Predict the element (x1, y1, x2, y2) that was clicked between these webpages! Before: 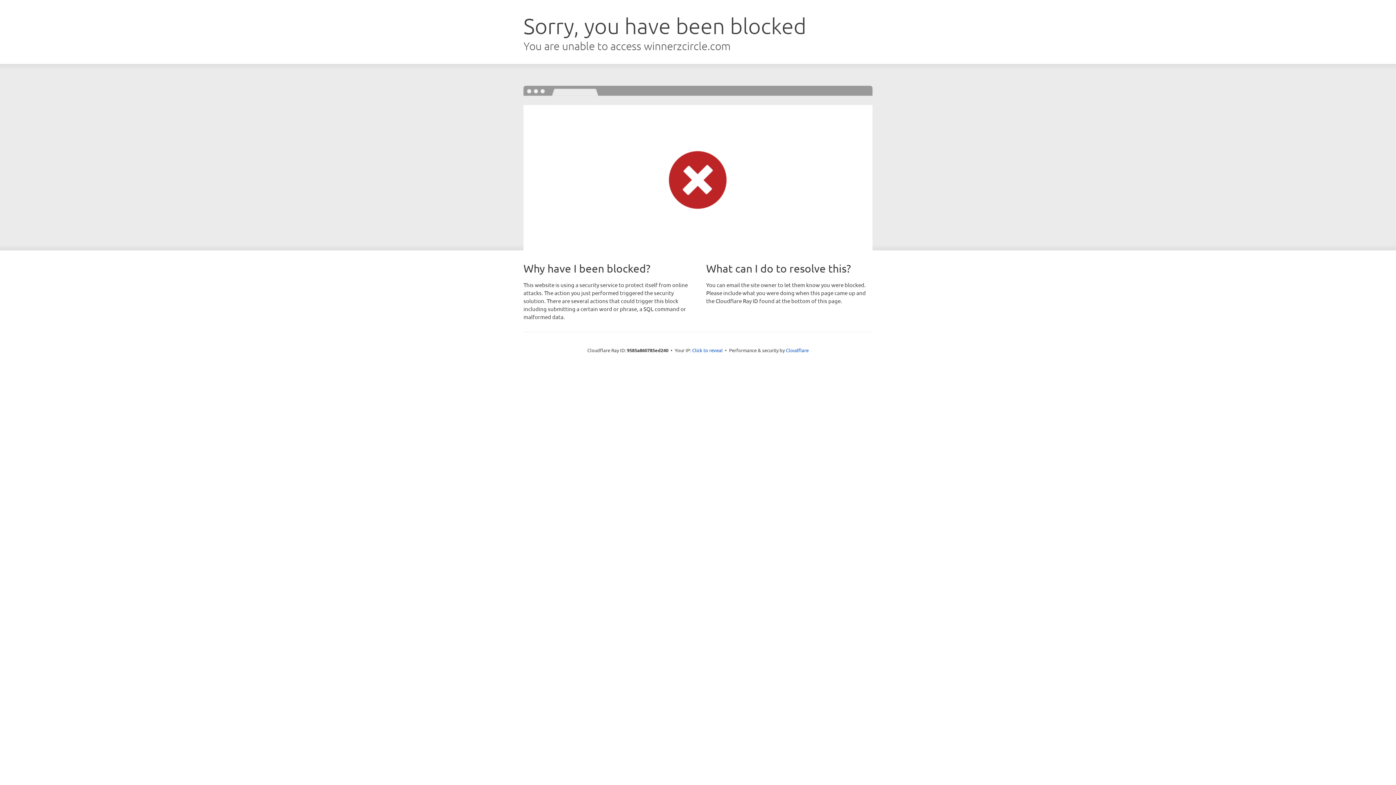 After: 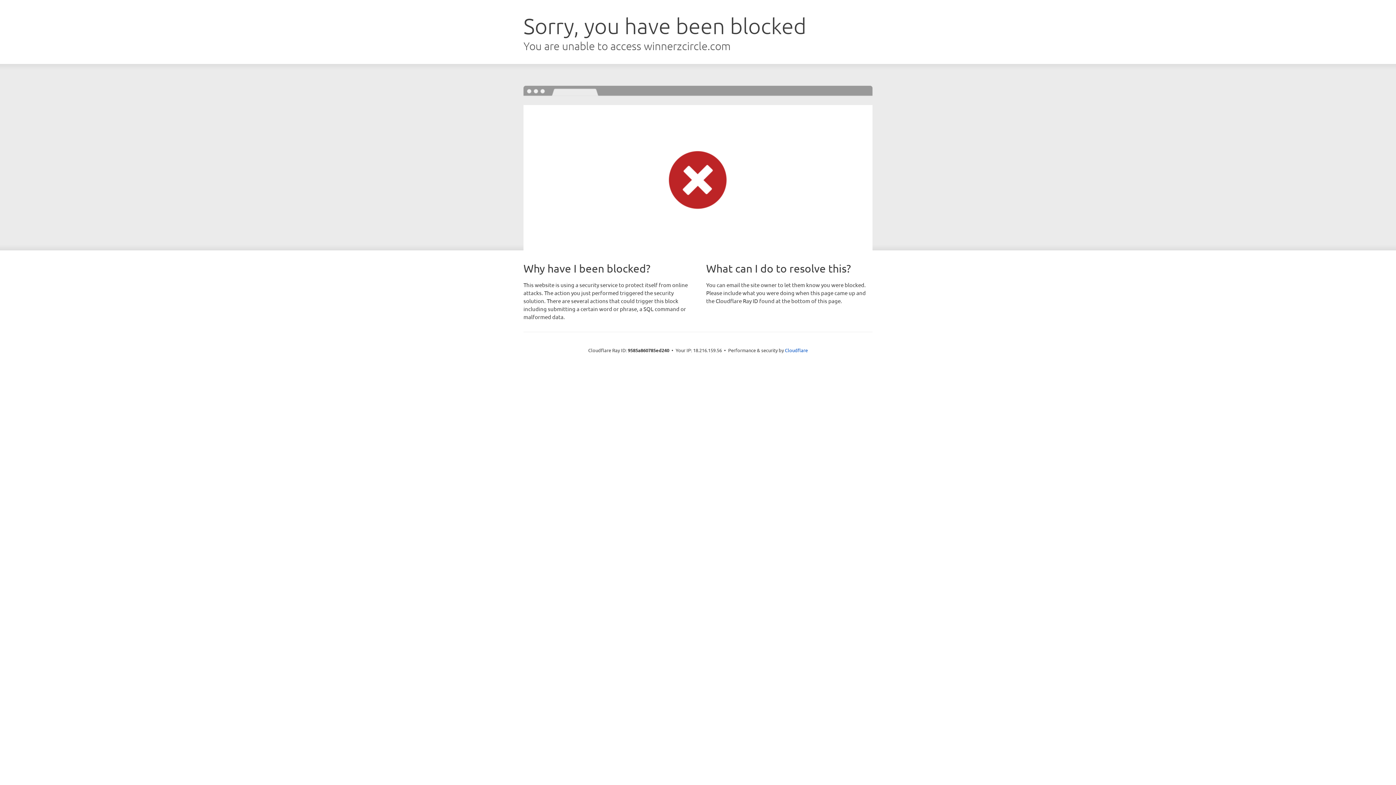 Action: bbox: (692, 346, 722, 353) label: Click to reveal